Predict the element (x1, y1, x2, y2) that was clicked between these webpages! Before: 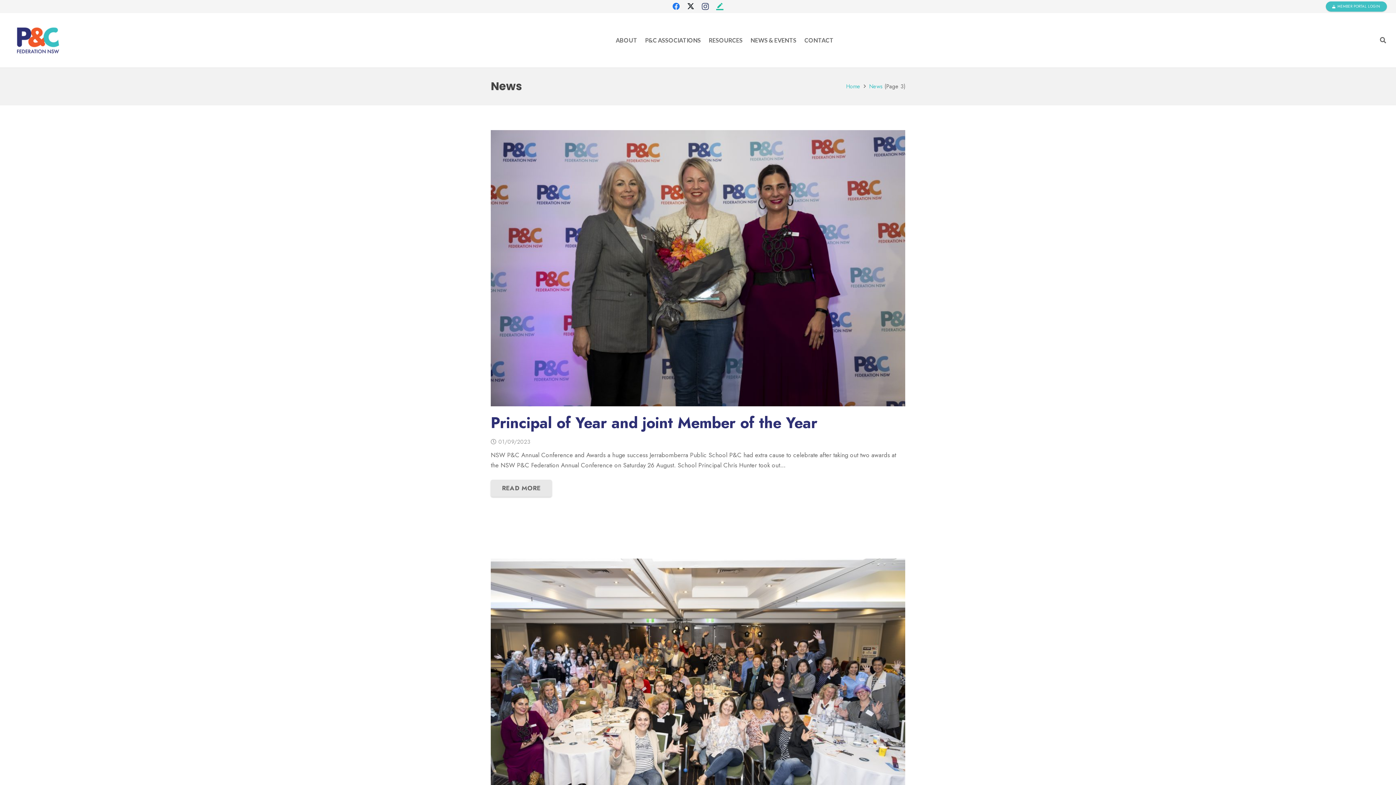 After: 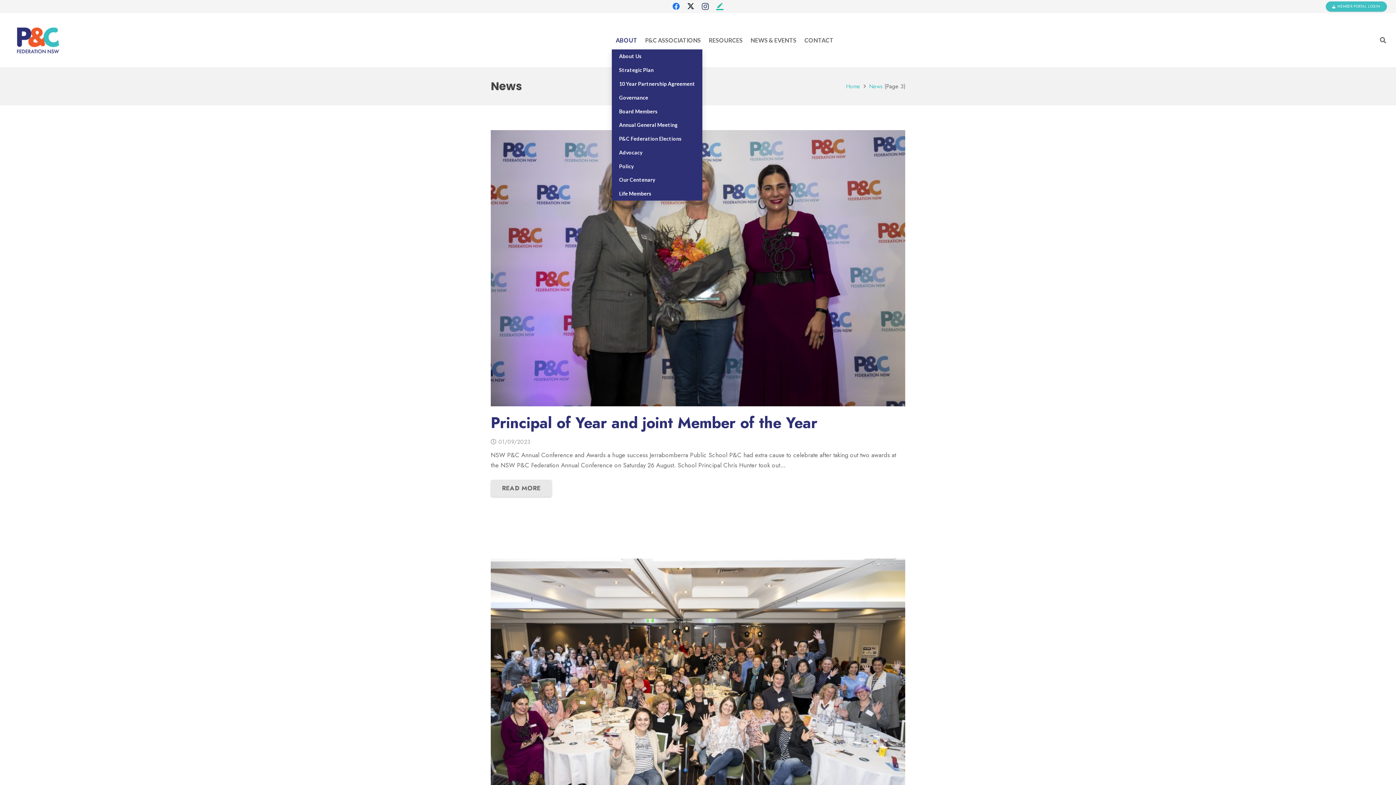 Action: bbox: (611, 31, 641, 49) label: ABOUT